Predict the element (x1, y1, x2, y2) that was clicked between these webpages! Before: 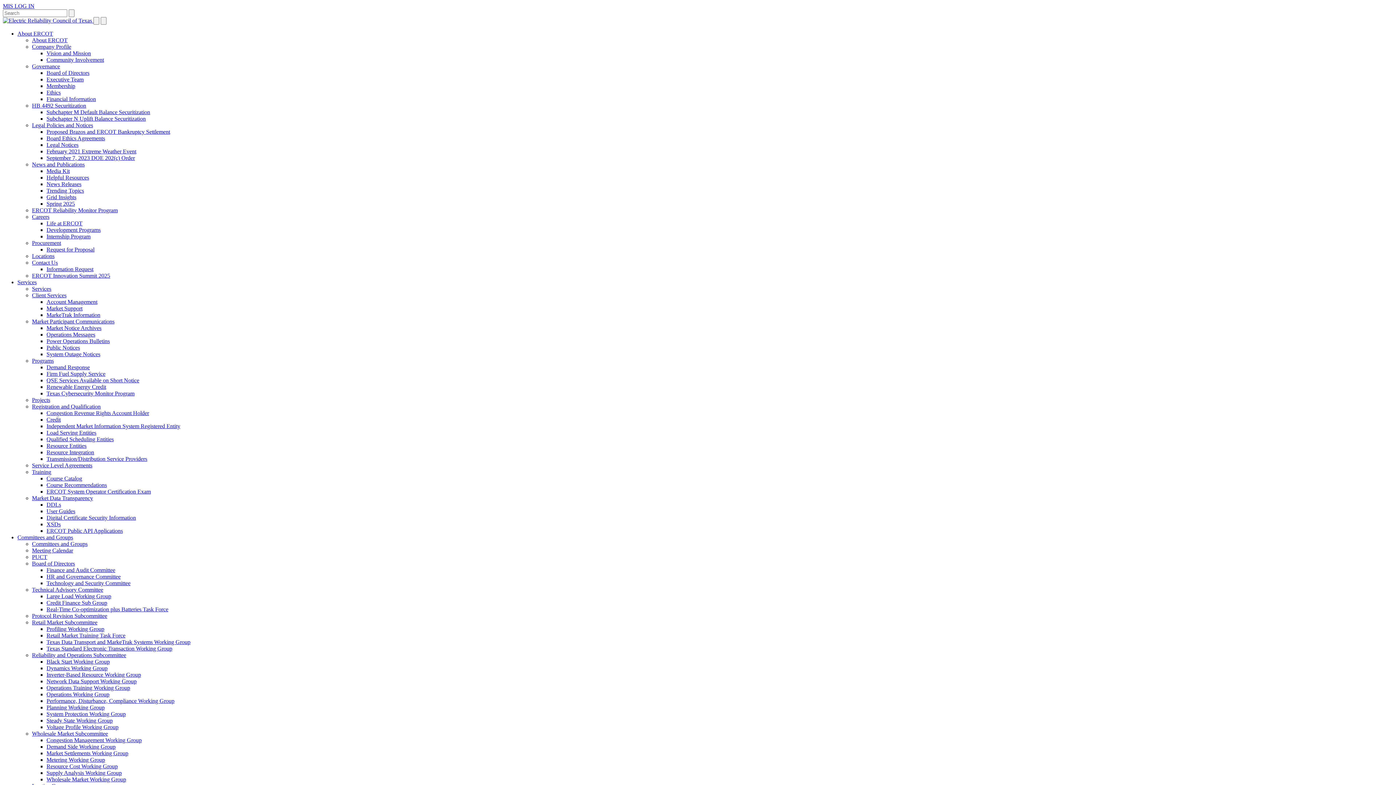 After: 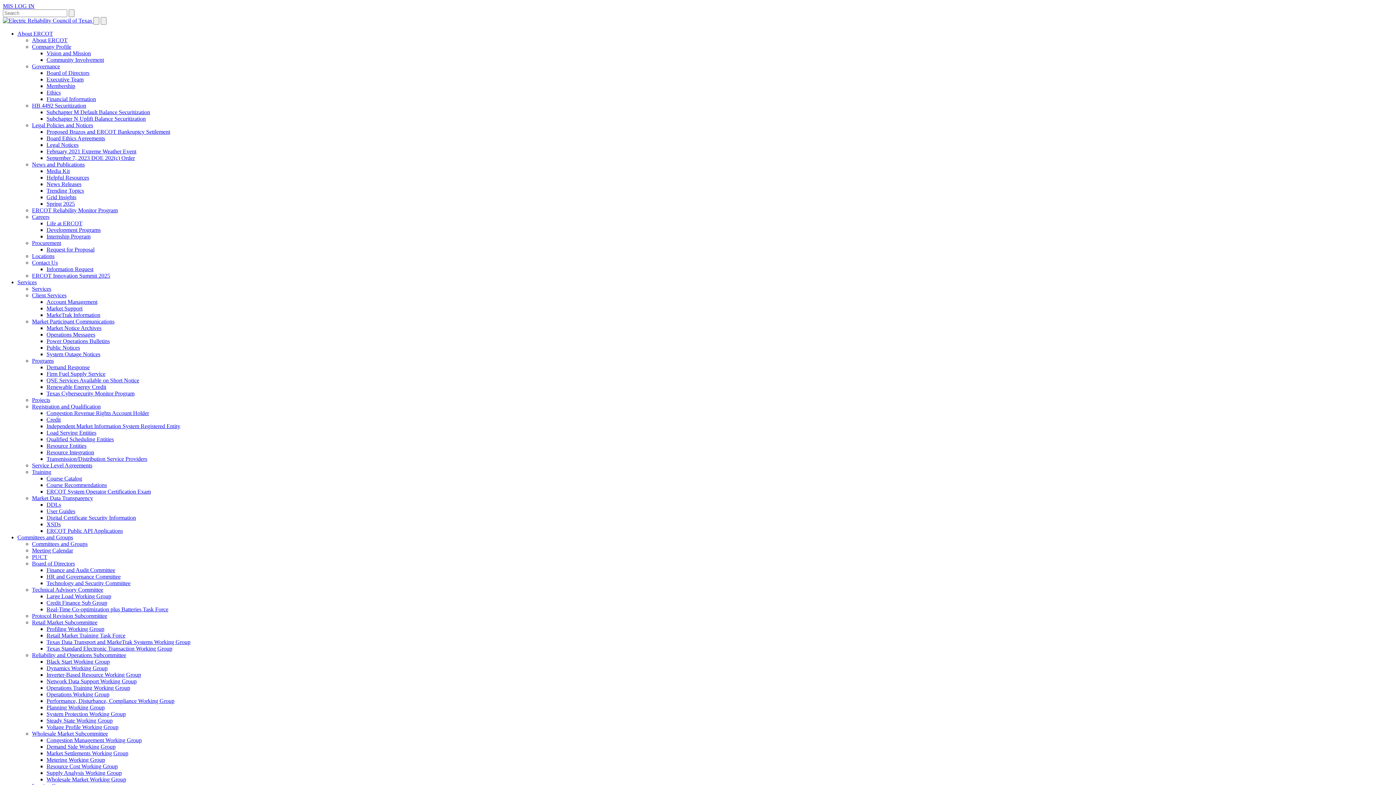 Action: bbox: (46, 606, 168, 612) label: Real-Time Co-optimization plus Batteries Task Force